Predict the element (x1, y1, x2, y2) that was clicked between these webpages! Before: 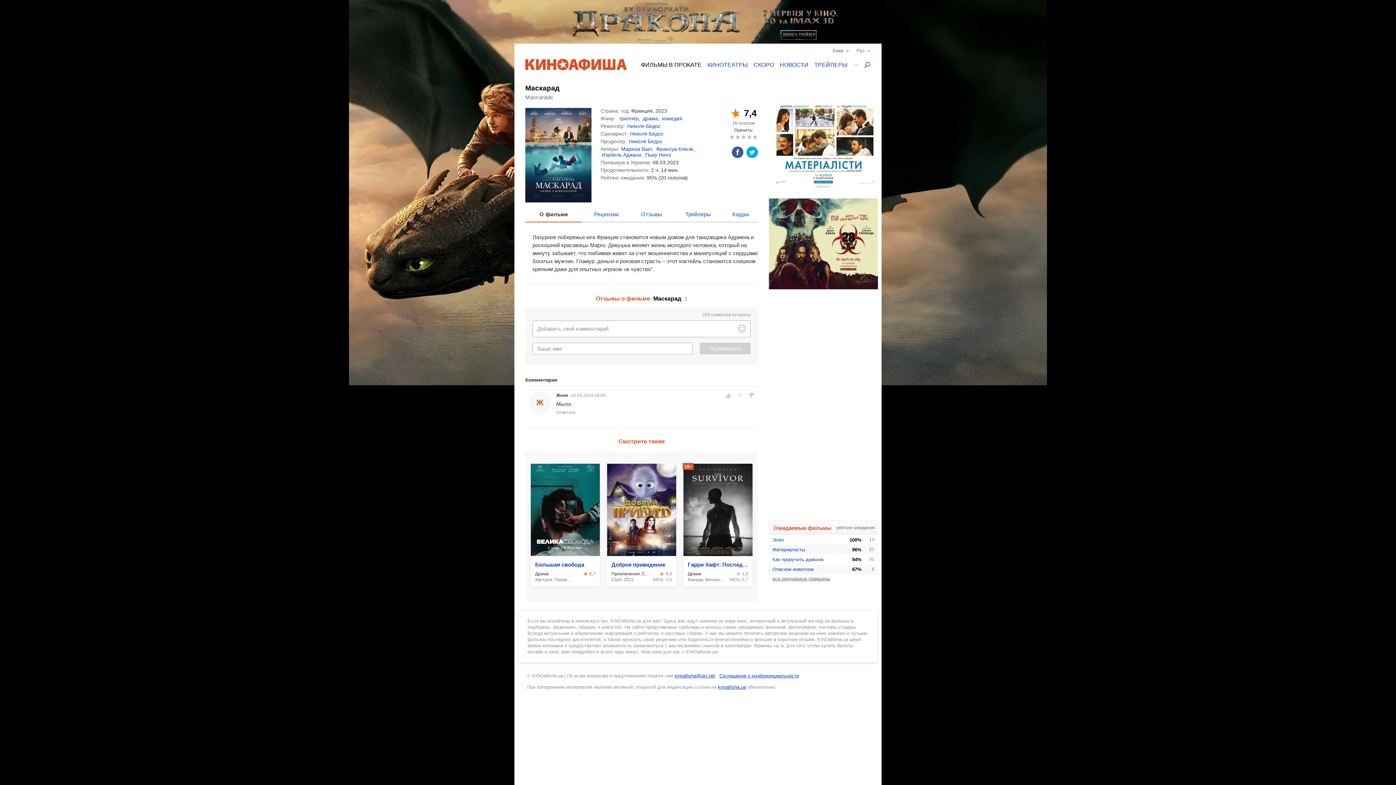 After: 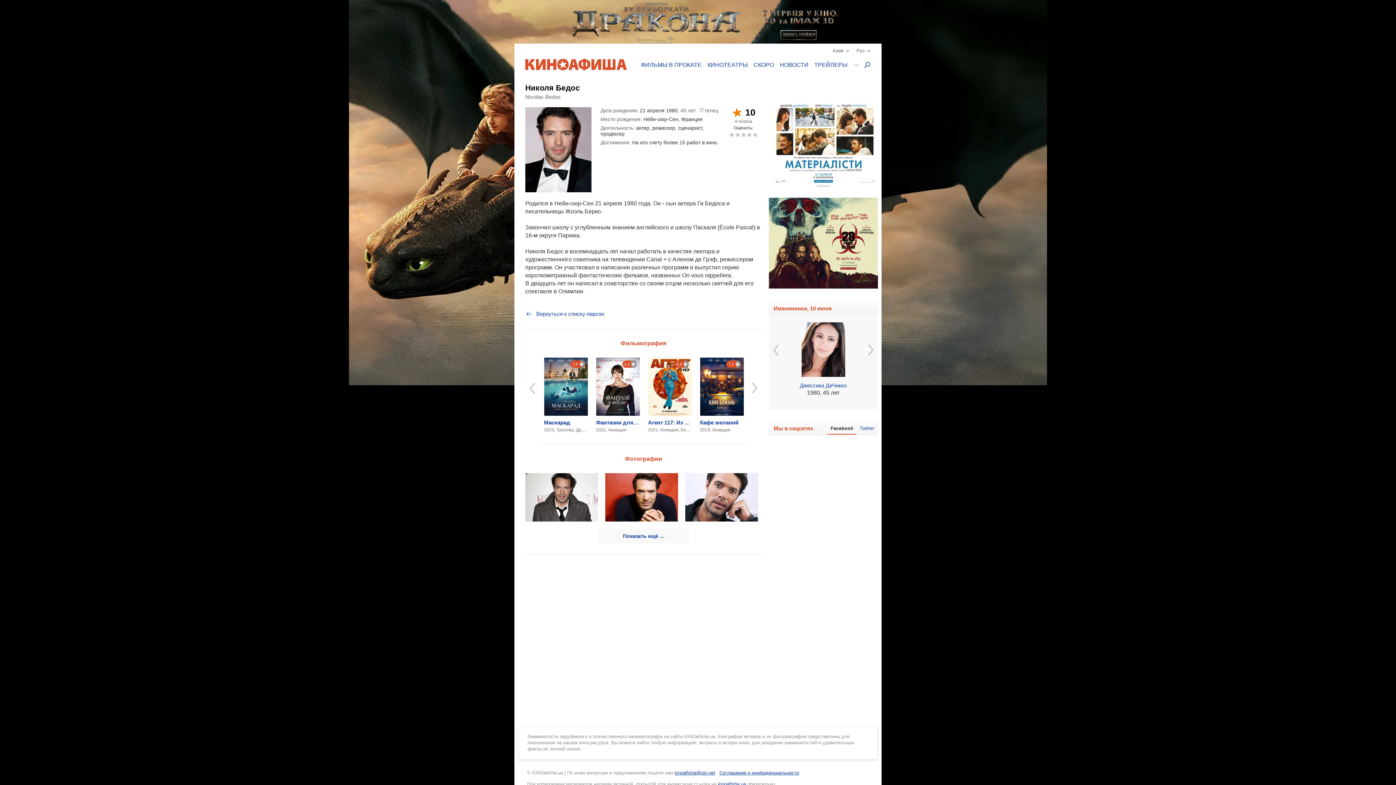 Action: bbox: (629, 138, 662, 144) label: Николя Бедос